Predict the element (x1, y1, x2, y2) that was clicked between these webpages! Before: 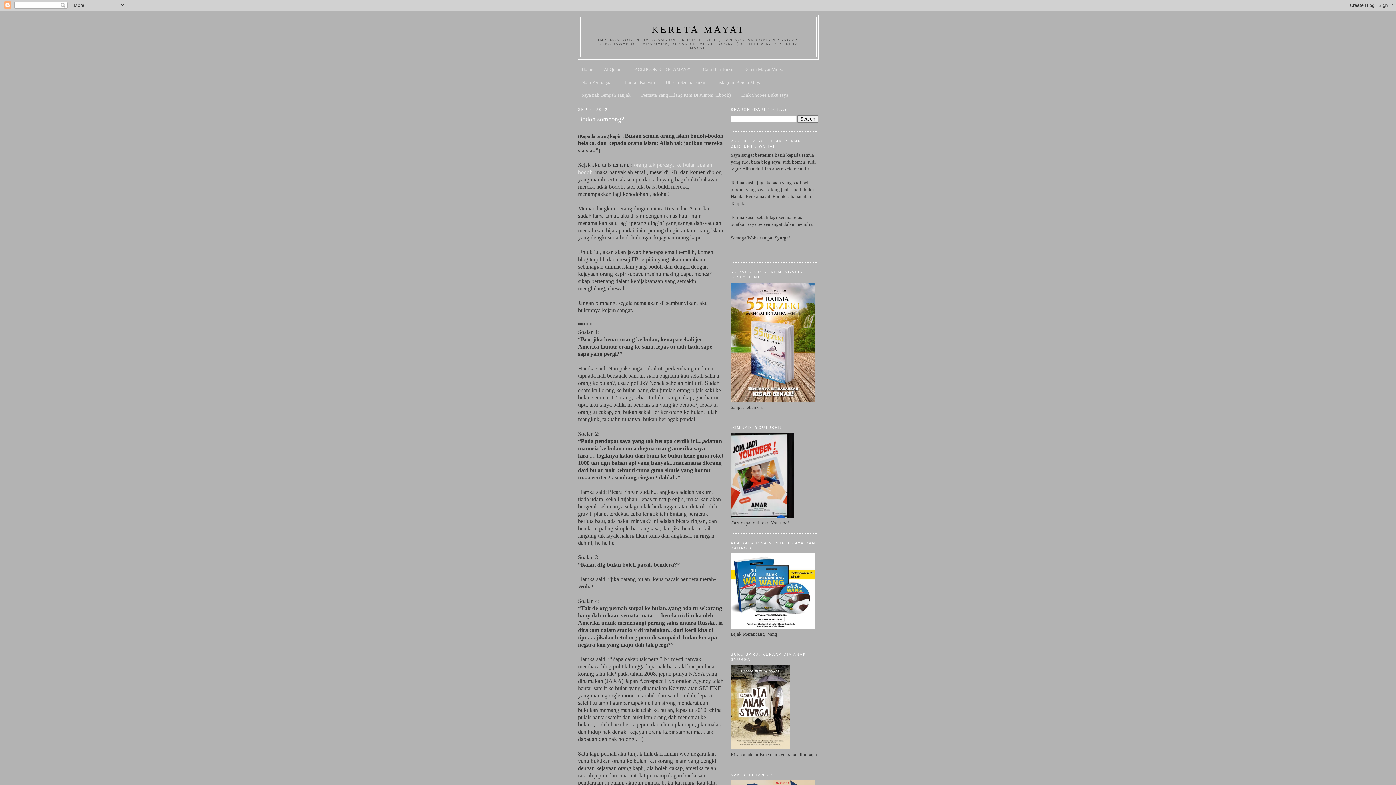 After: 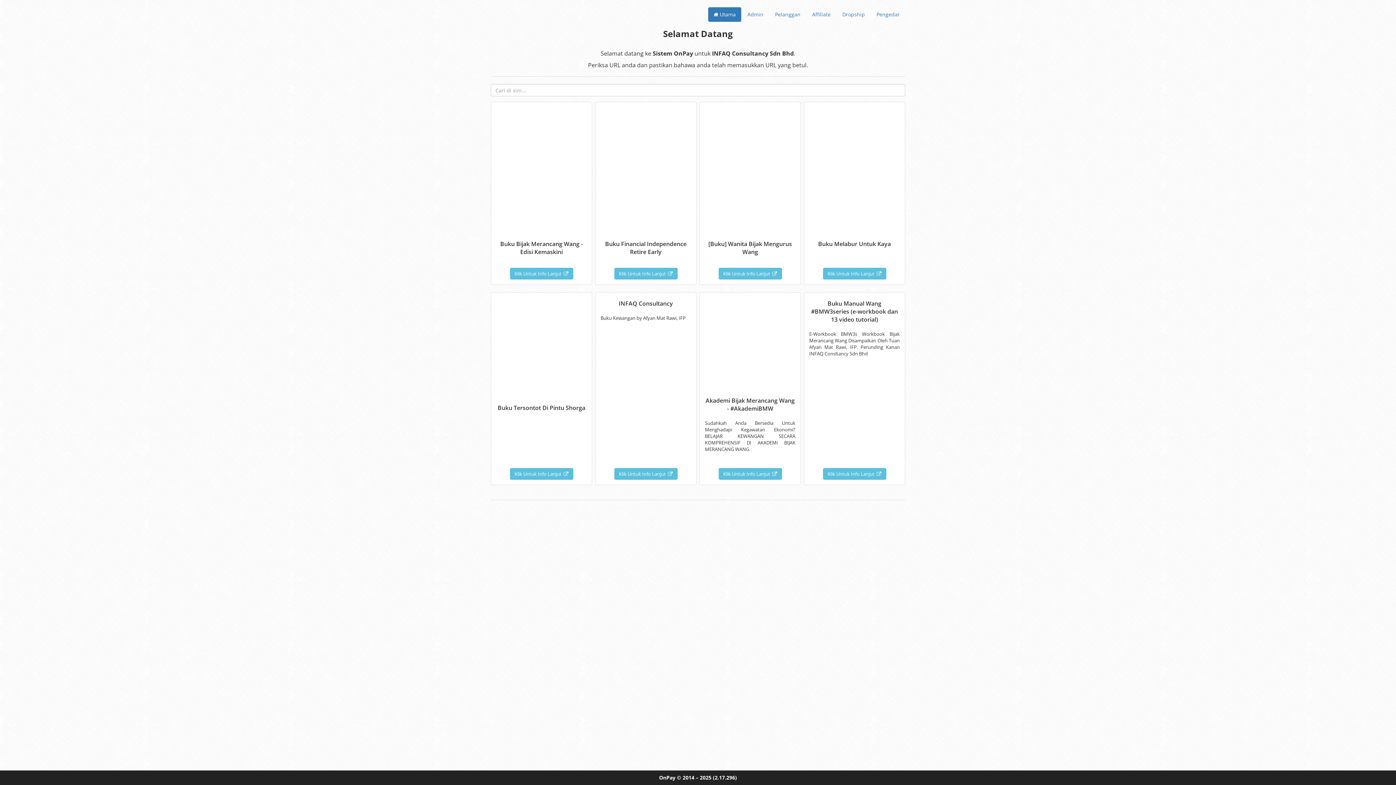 Action: bbox: (730, 624, 815, 630)